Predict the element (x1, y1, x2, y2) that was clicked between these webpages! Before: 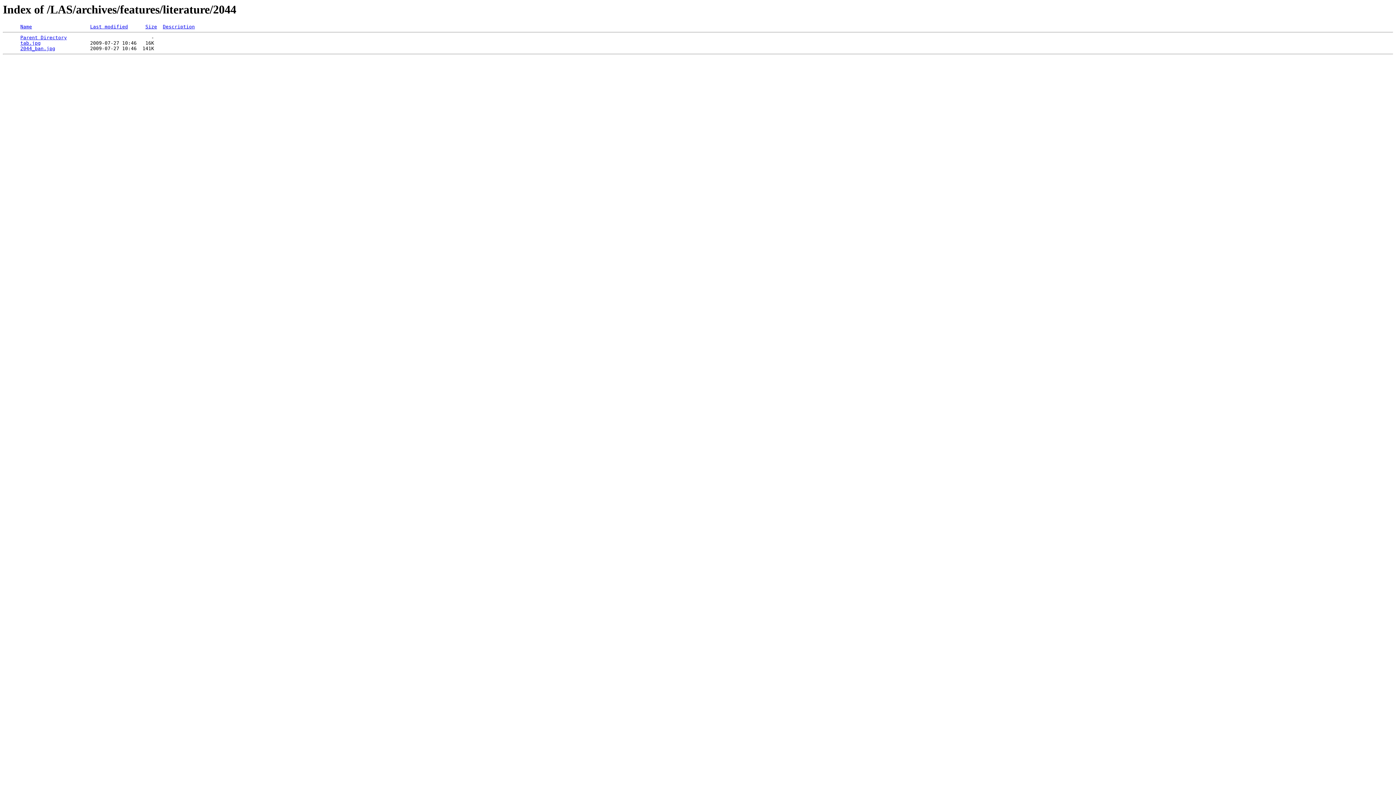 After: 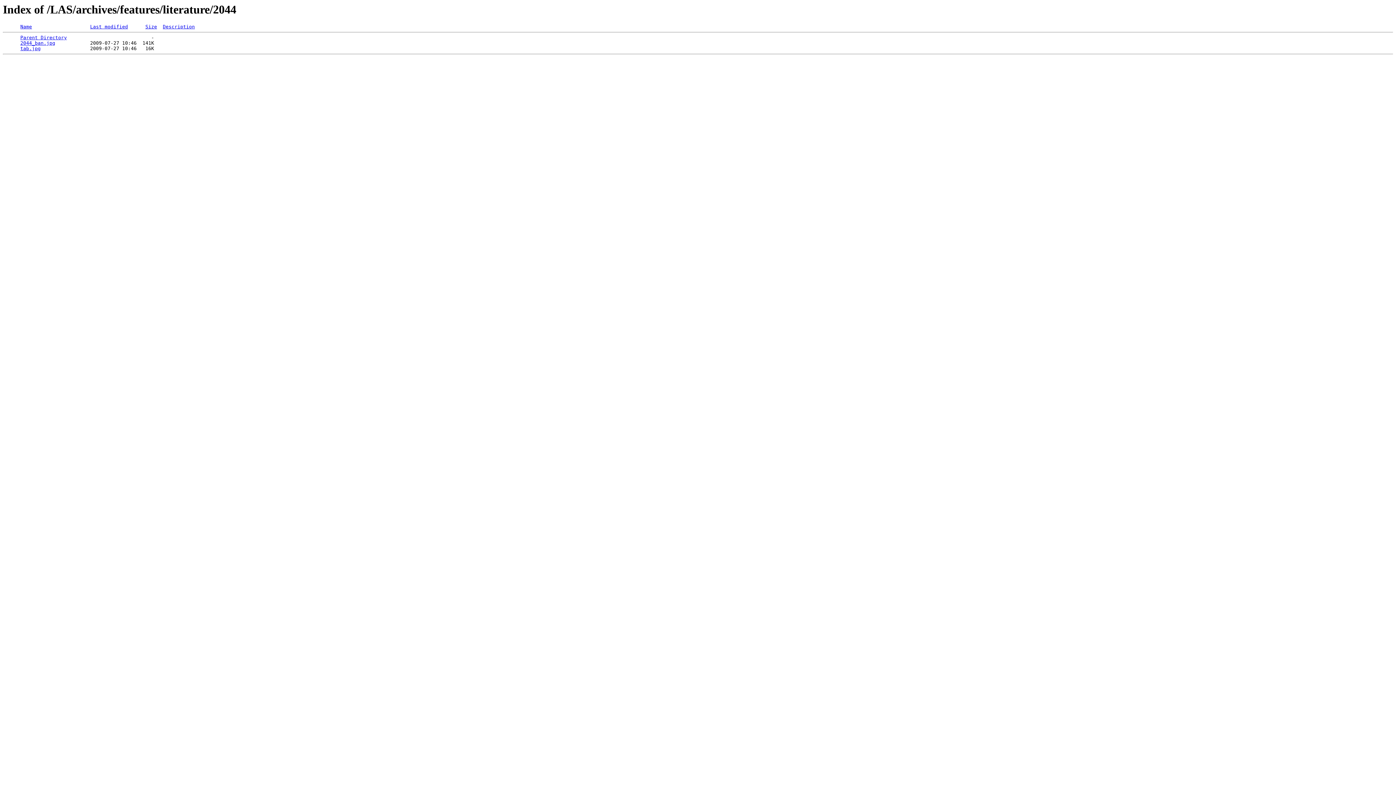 Action: bbox: (145, 24, 157, 29) label: Size